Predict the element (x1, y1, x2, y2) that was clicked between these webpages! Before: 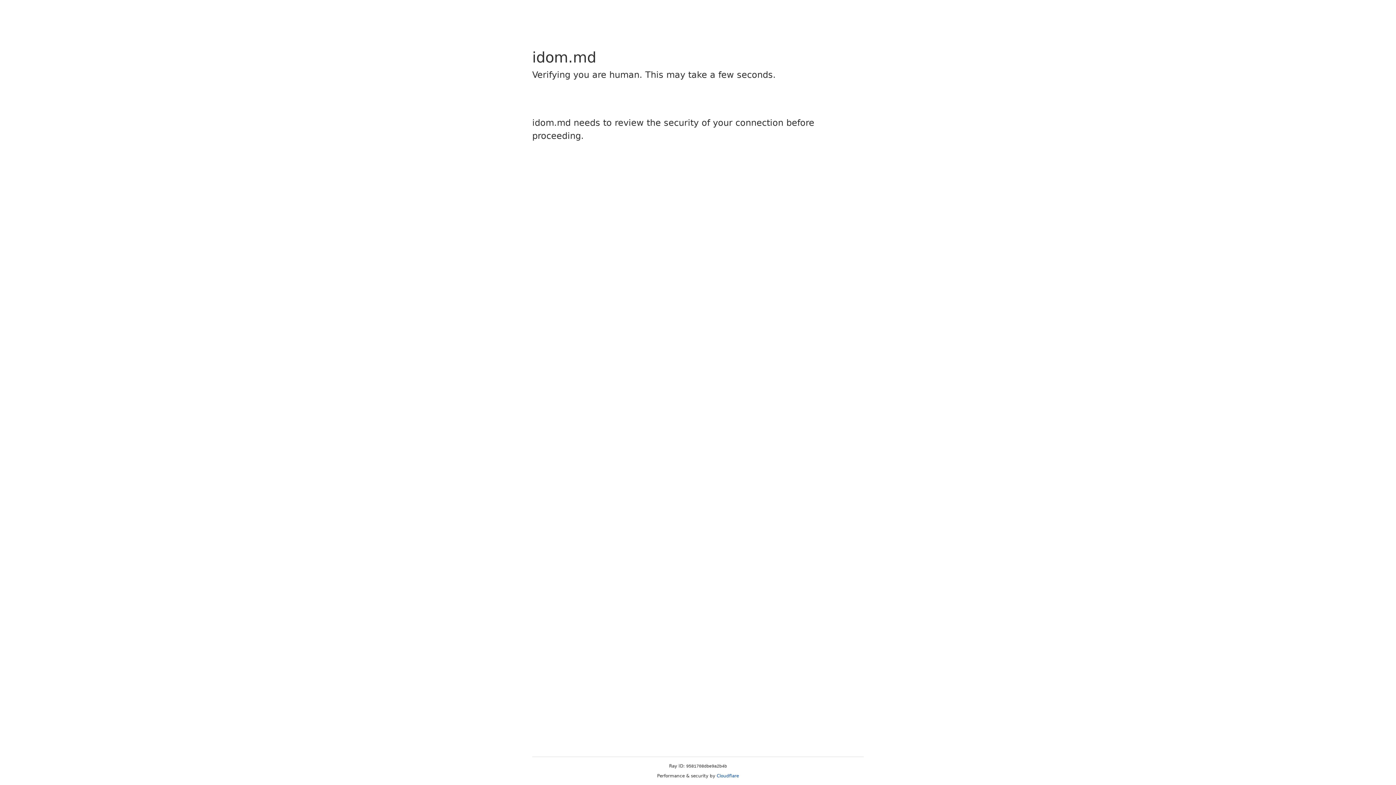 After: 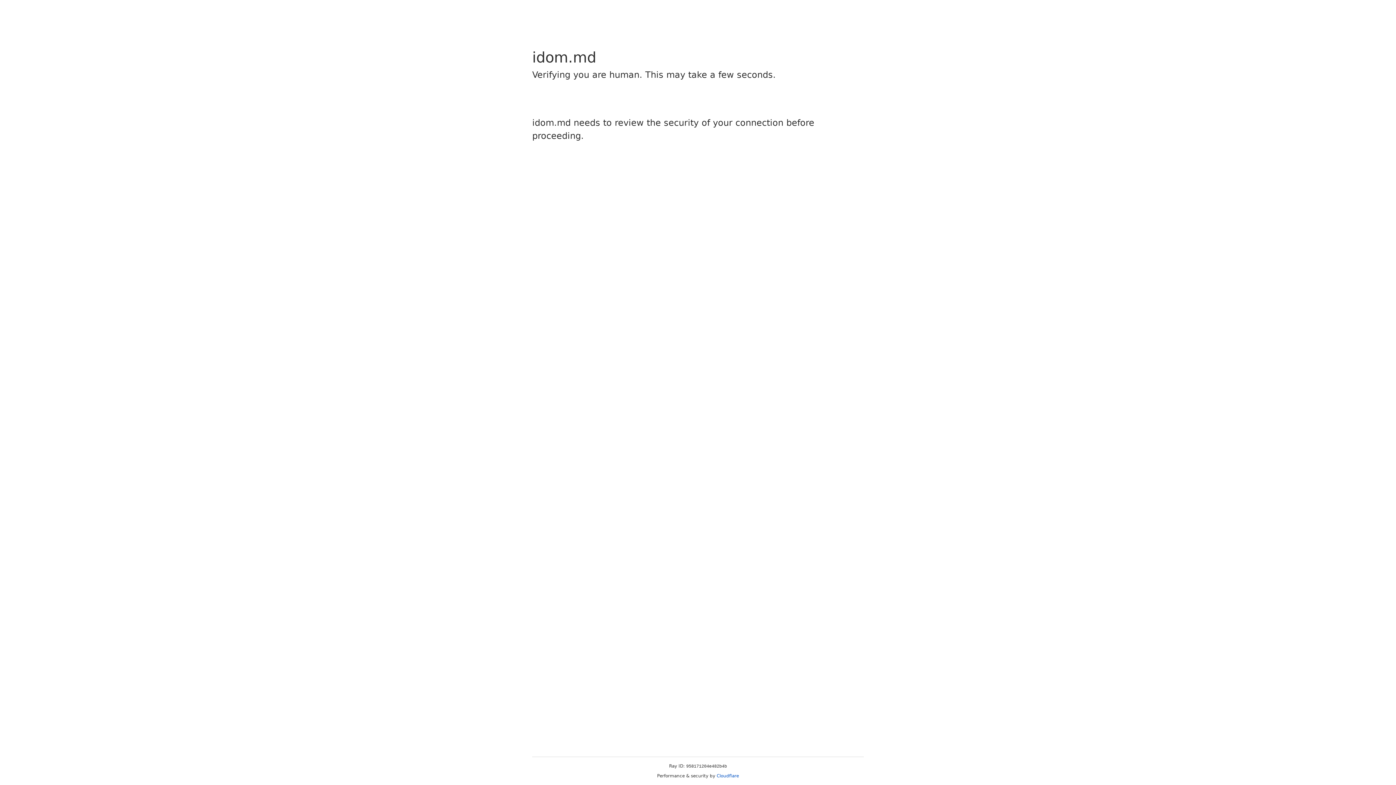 Action: bbox: (716, 773, 739, 778) label: Cloudflare